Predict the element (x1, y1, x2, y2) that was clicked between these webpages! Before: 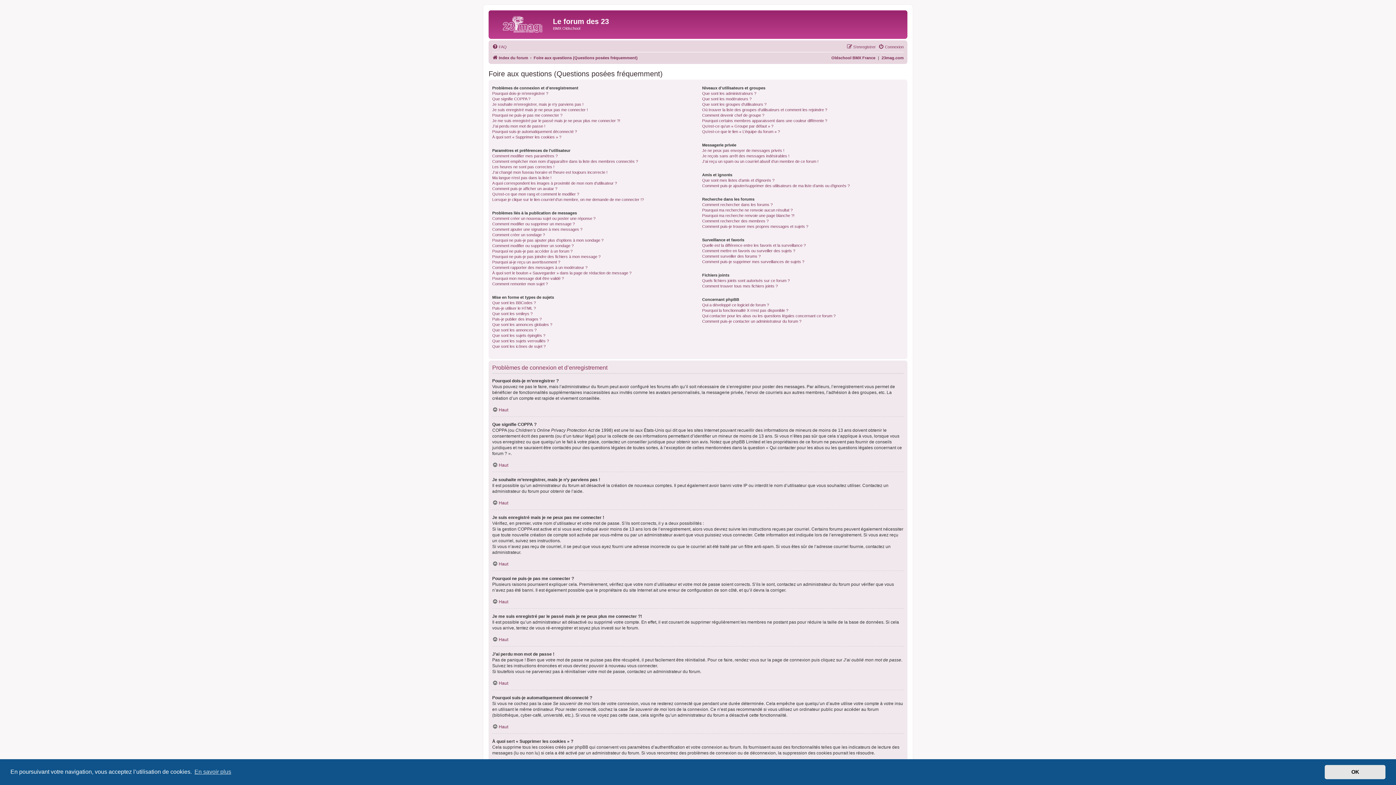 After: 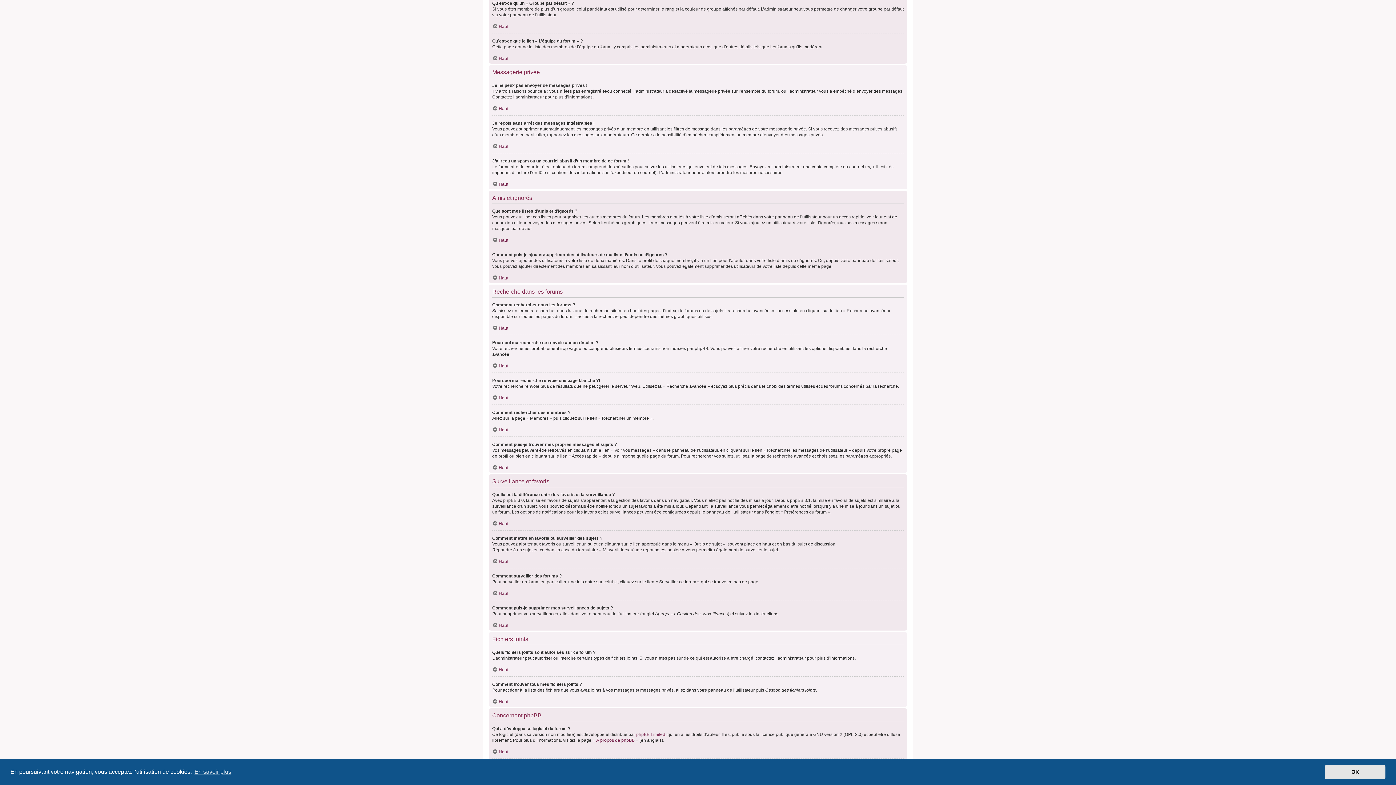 Action: bbox: (702, 123, 773, 128) label: Qu’est-ce qu’un « Groupe par défaut » ?